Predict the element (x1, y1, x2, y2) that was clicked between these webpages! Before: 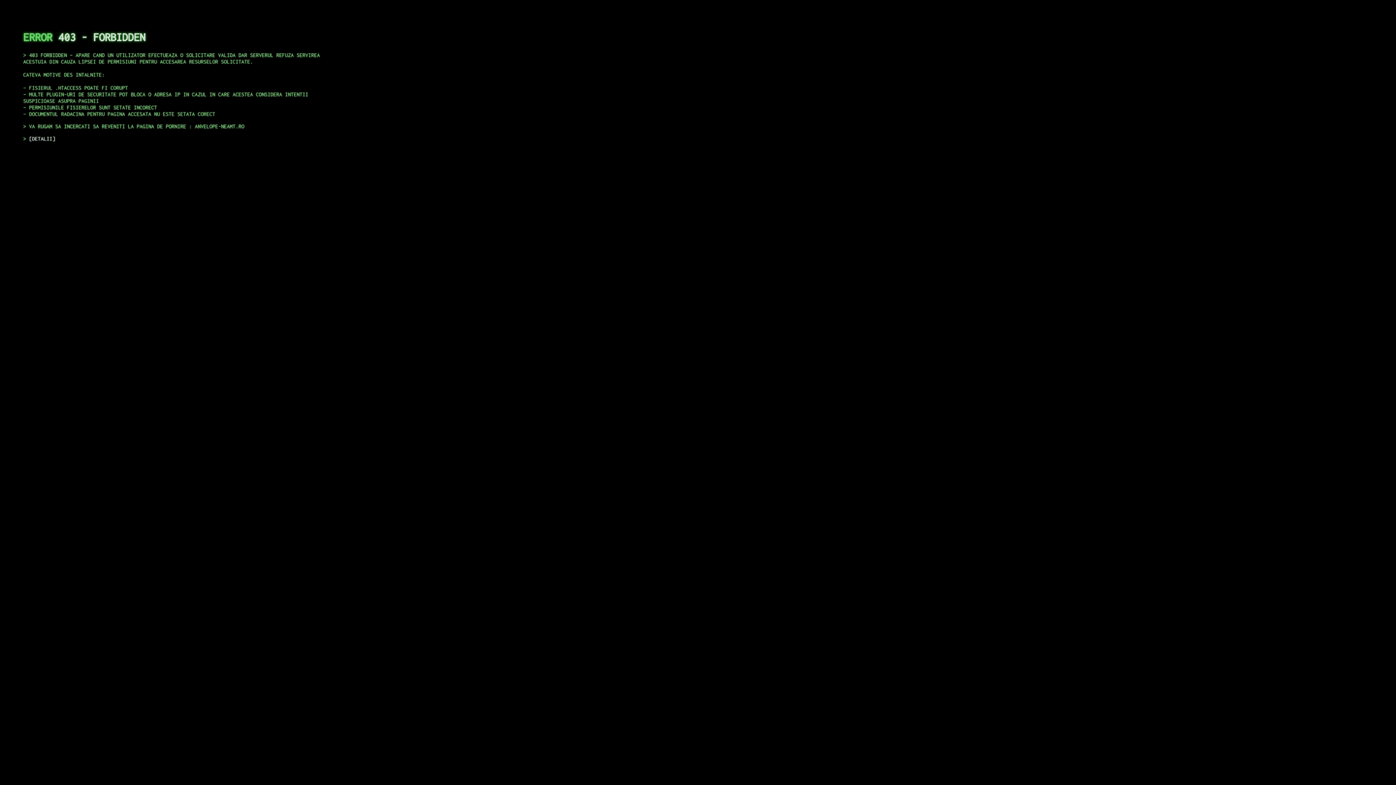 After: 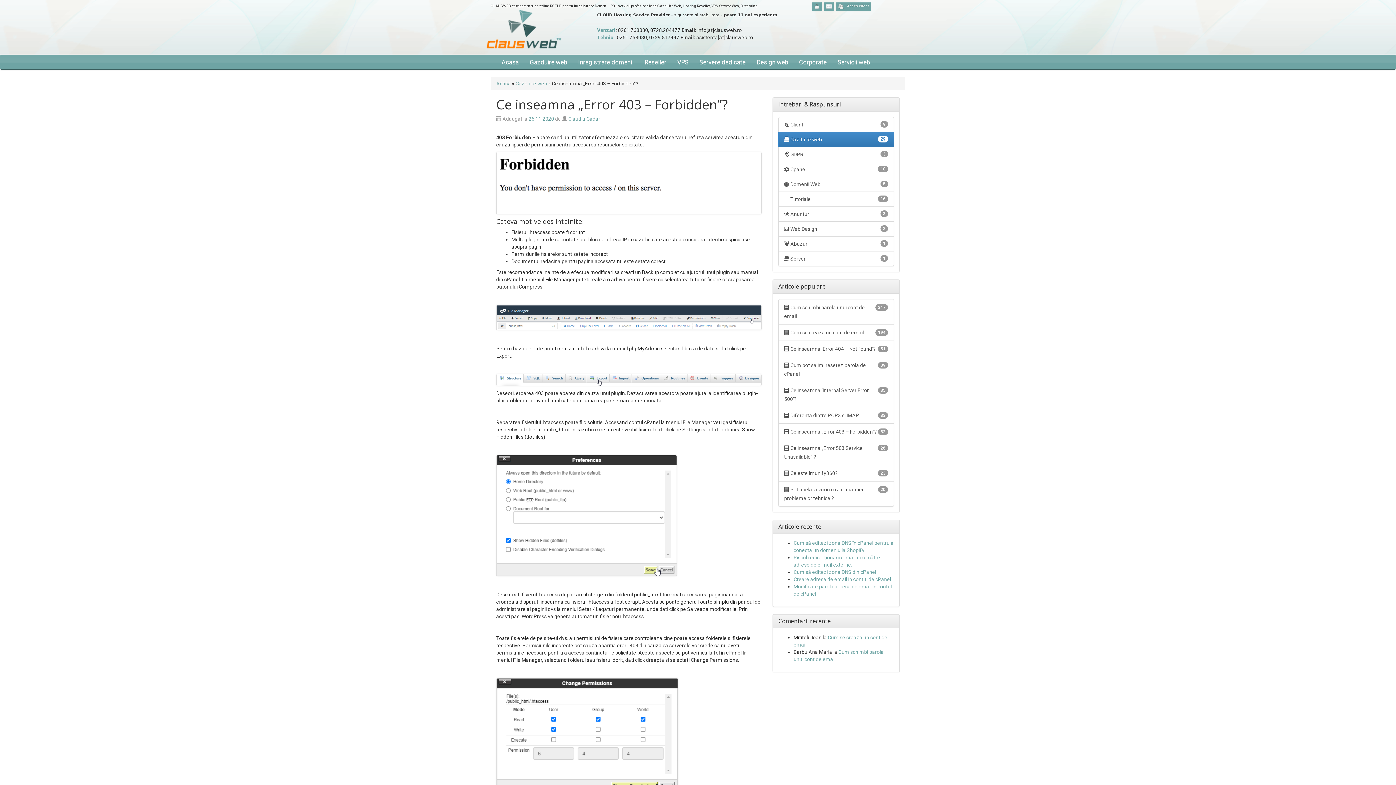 Action: label: DETALII bbox: (29, 135, 55, 141)